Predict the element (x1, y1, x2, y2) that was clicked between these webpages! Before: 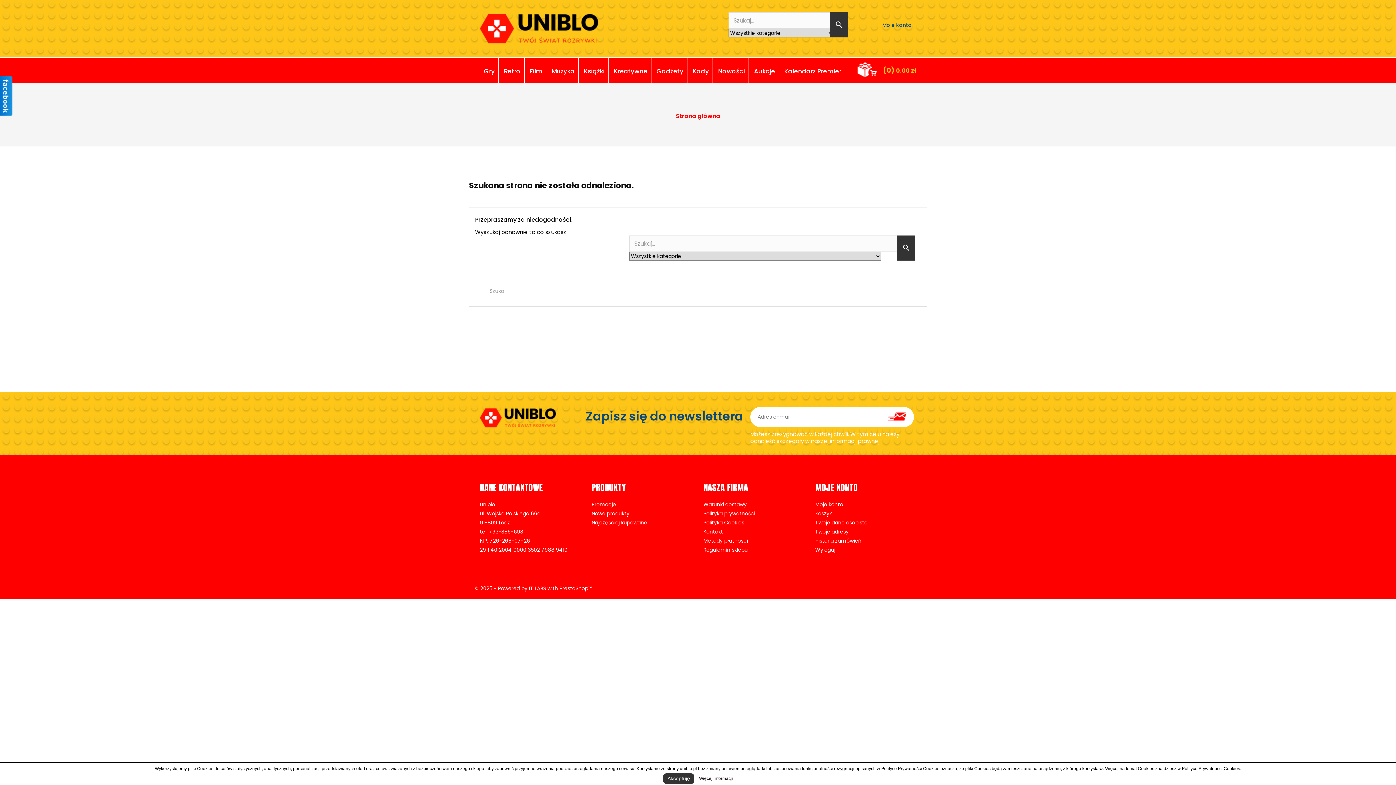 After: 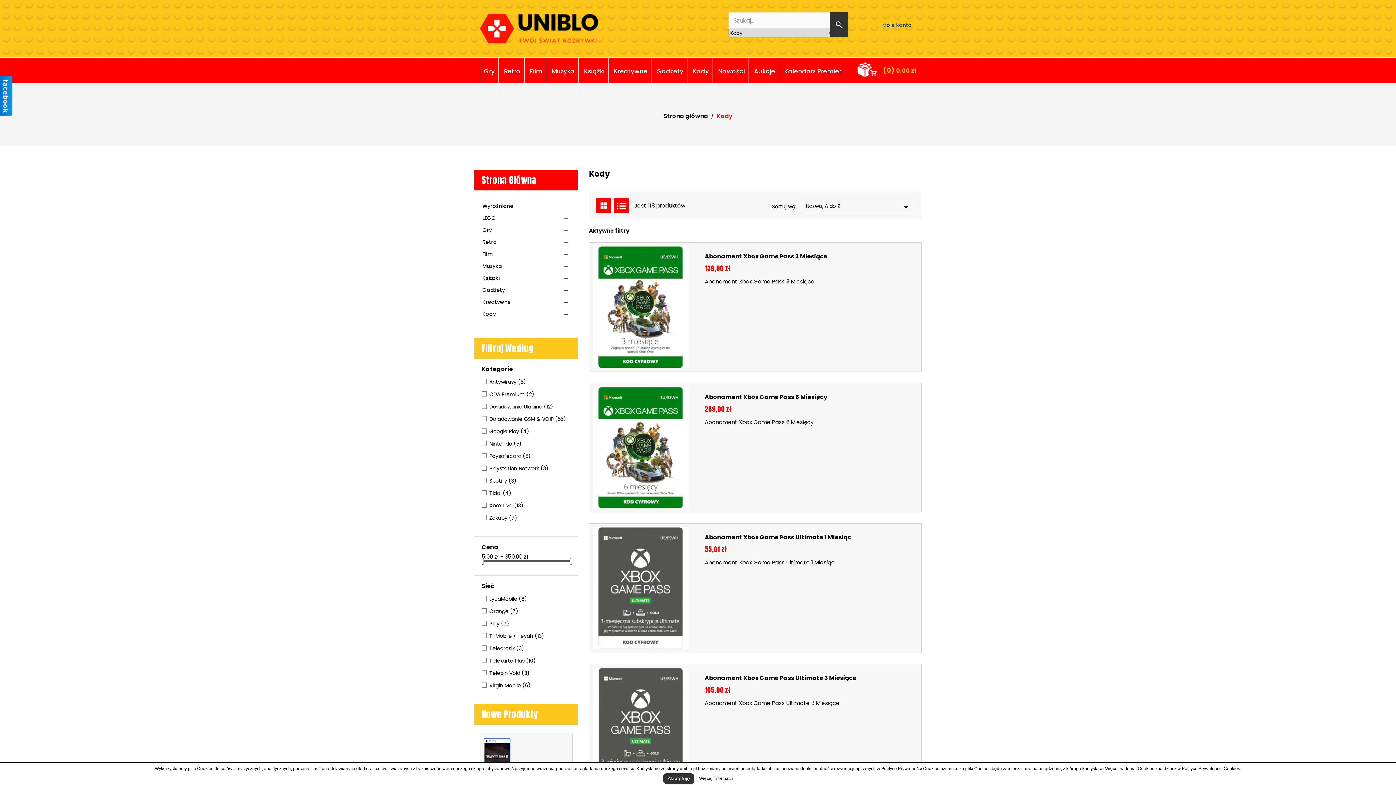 Action: label: Kody bbox: (689, 57, 712, 82)